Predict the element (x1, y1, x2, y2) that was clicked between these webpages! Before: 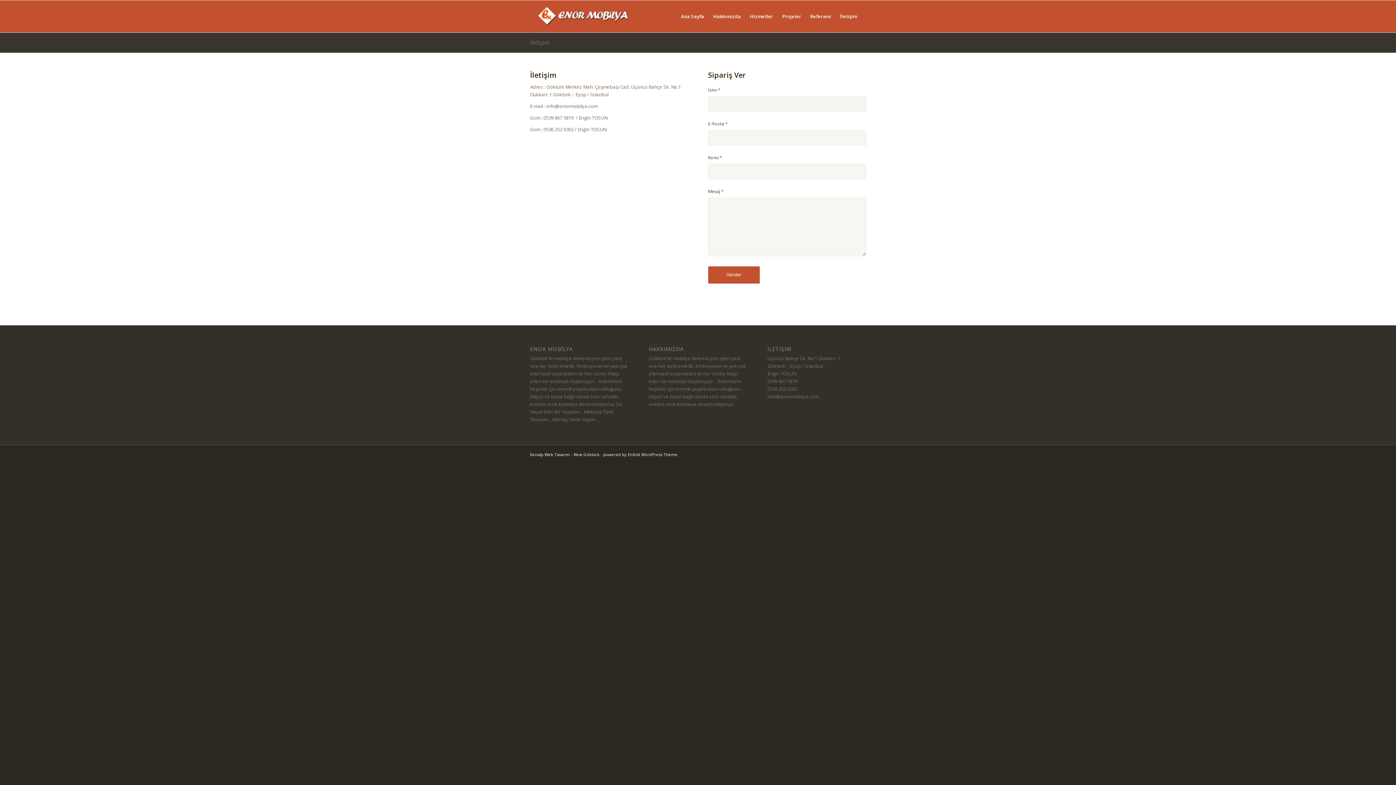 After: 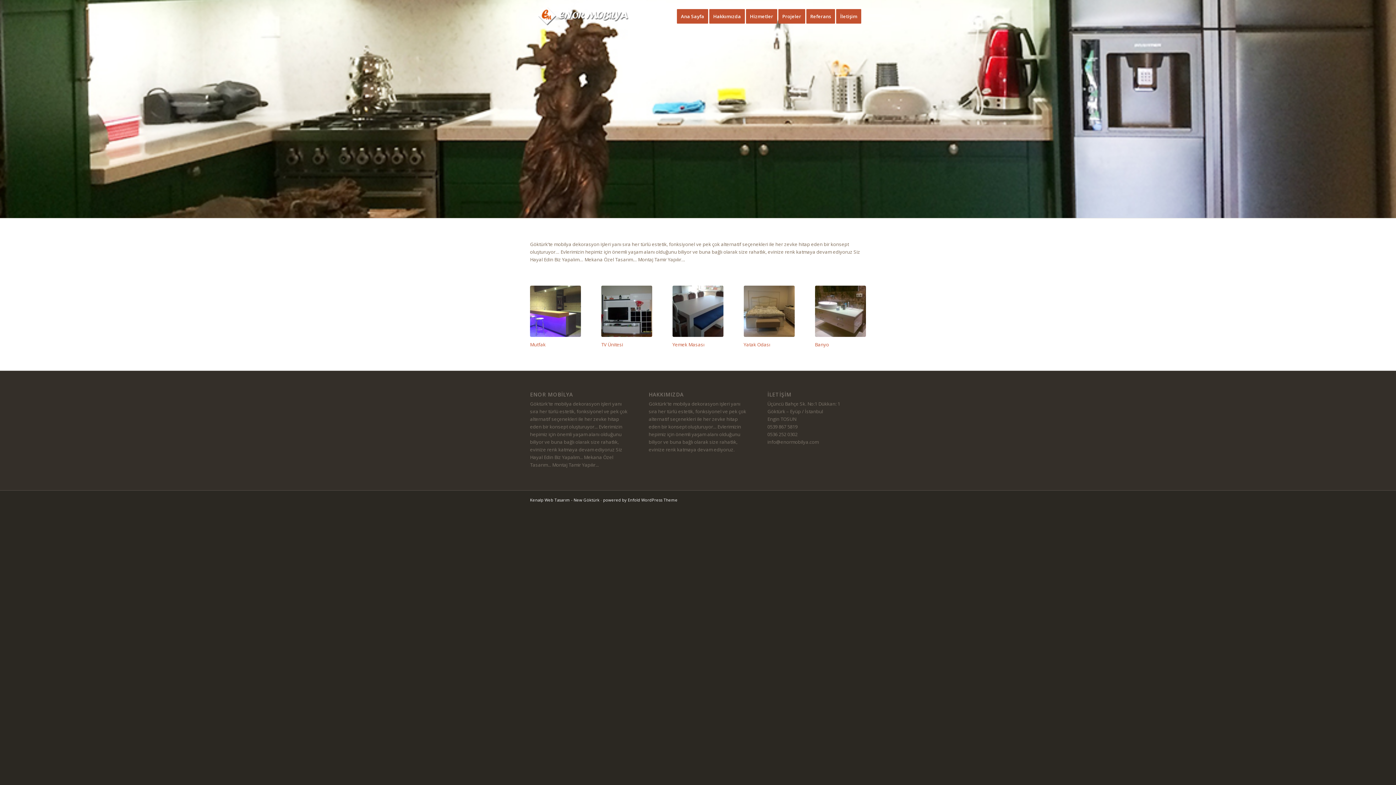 Action: label: Ana Sayfa bbox: (672, 0, 713, 32)